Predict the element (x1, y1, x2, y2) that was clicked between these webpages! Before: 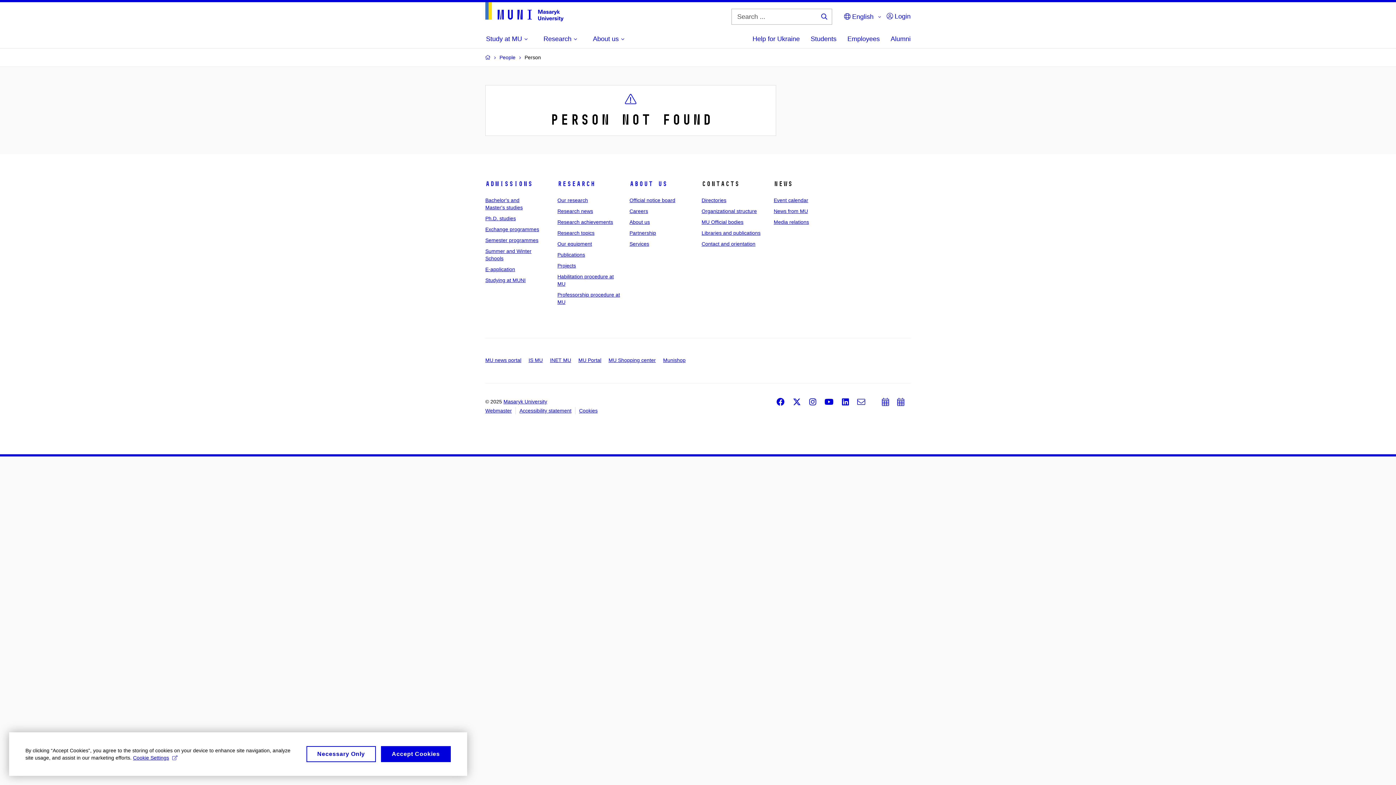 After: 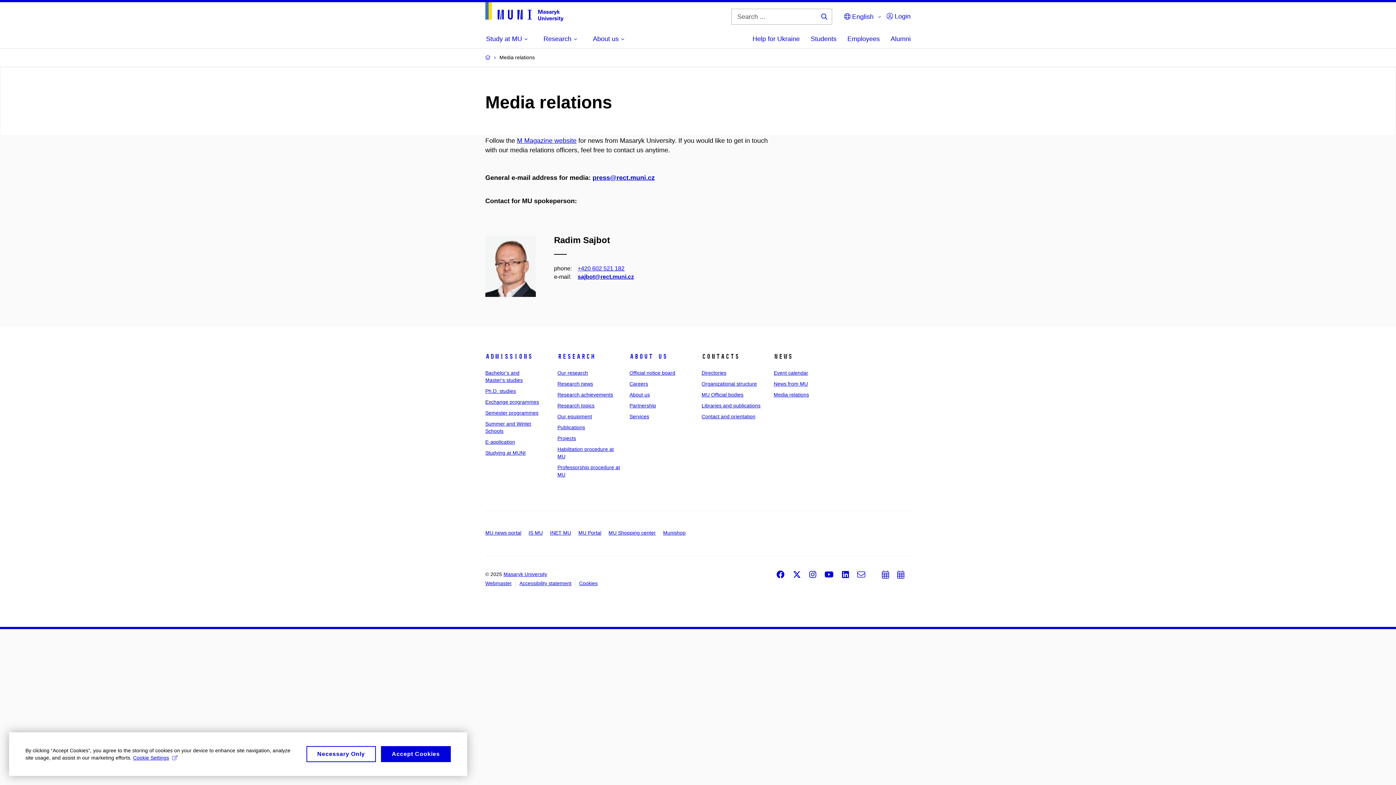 Action: bbox: (773, 219, 809, 225) label: Media relations